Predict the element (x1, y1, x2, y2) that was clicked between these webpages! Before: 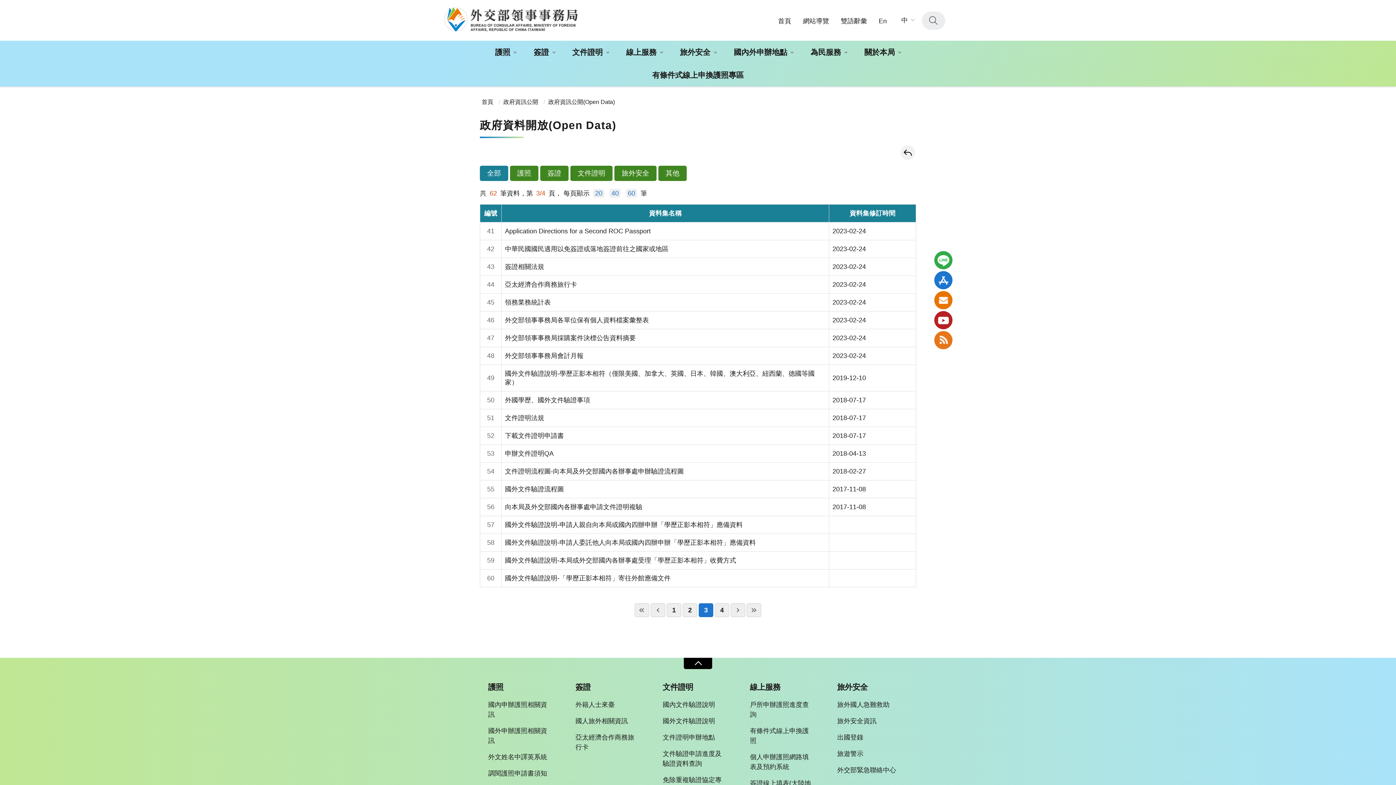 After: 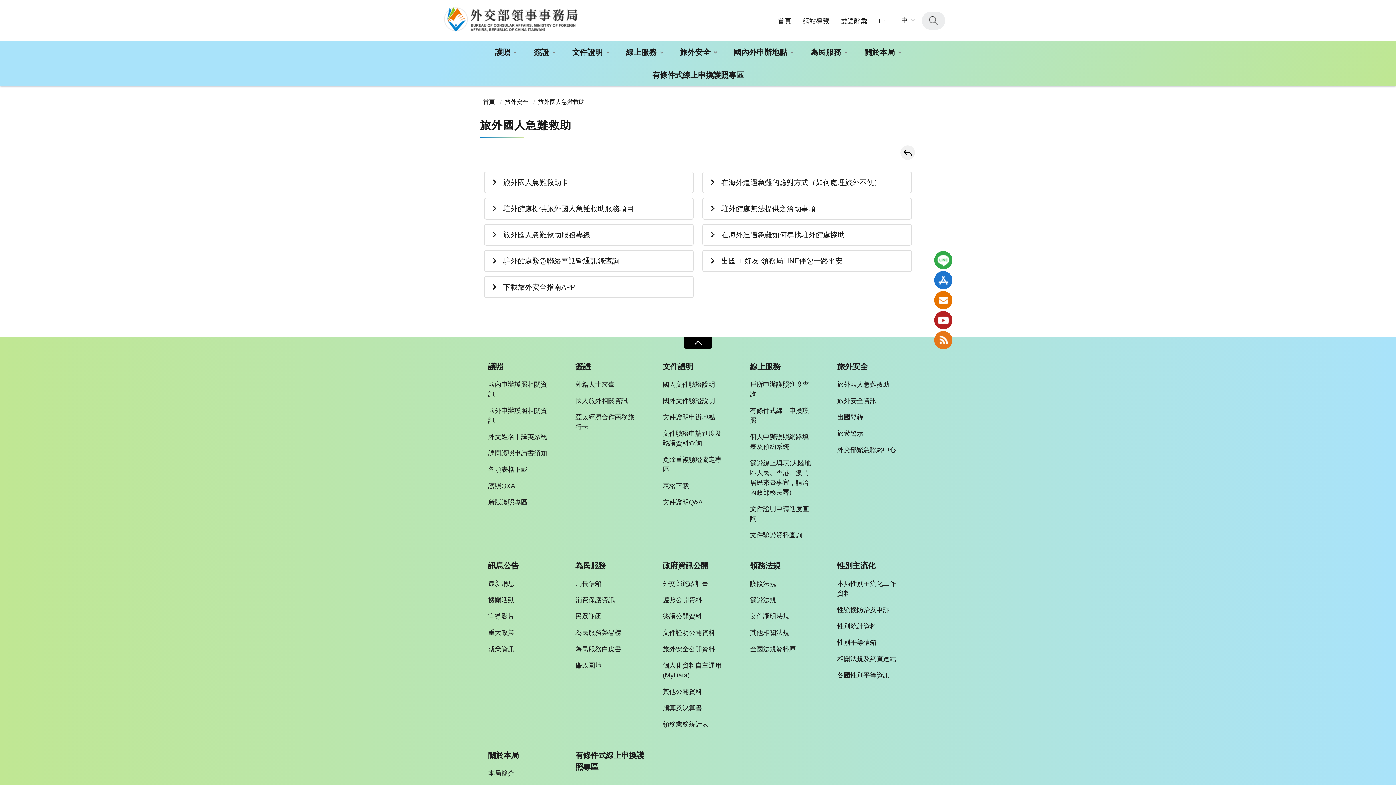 Action: label: 旅外國人急難救助 bbox: (834, 697, 904, 713)